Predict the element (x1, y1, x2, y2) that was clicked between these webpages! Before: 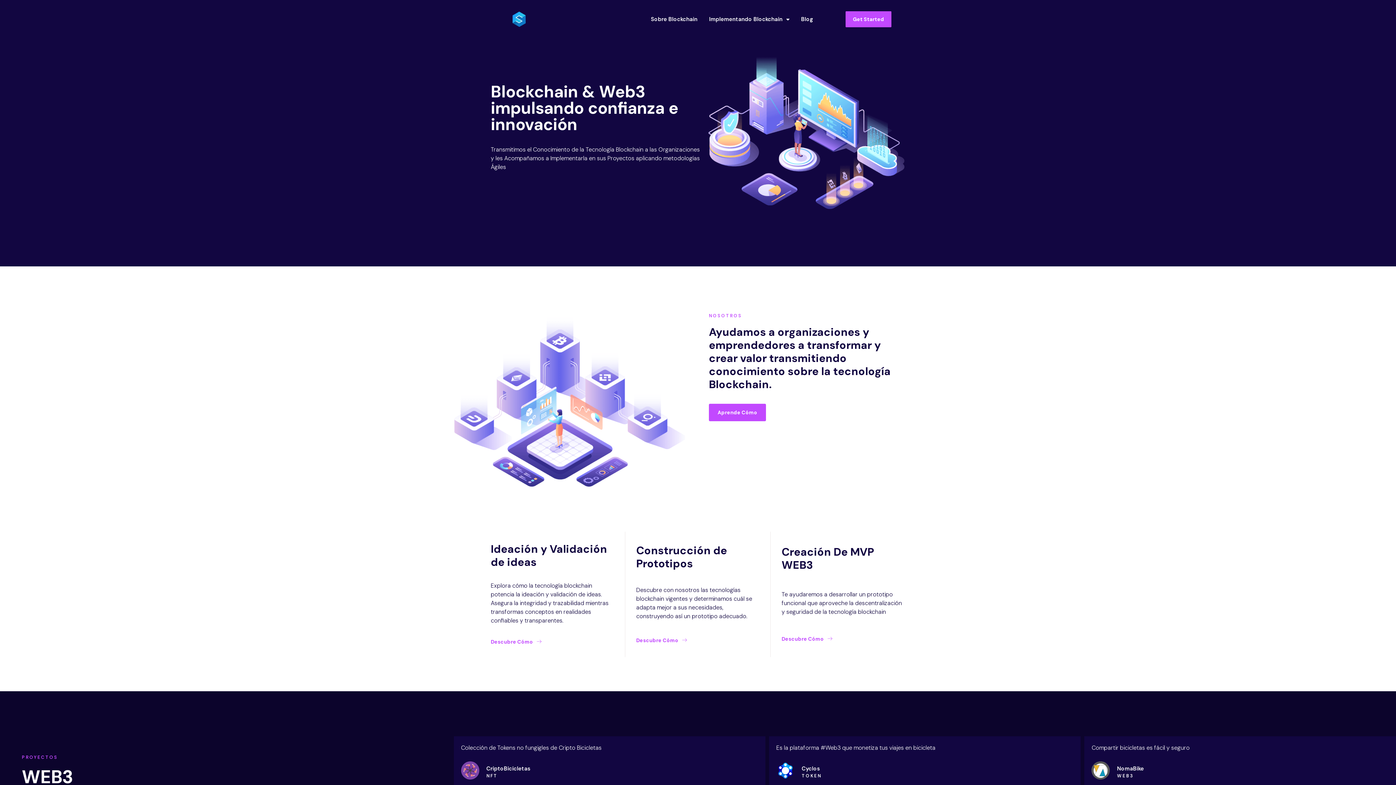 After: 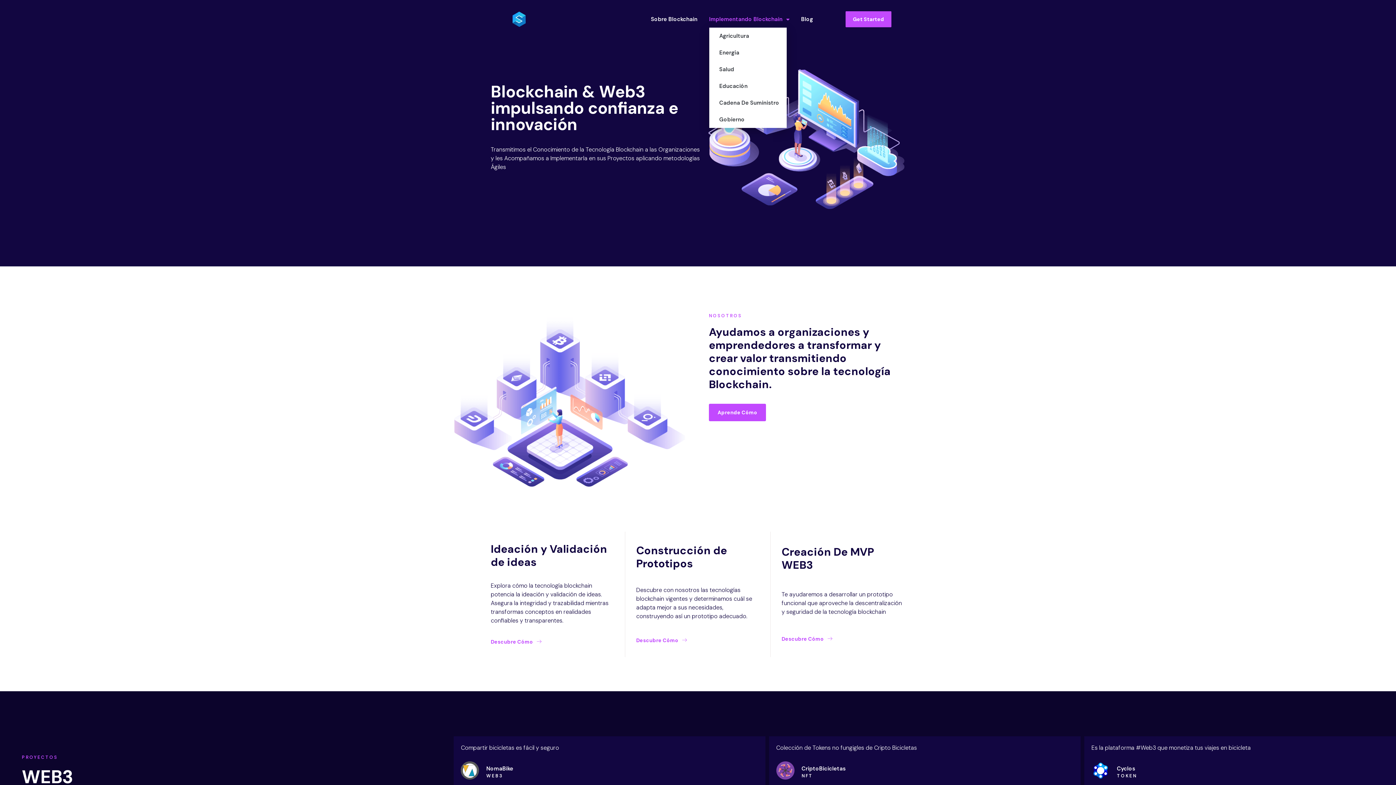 Action: label: Implementando Blockchain bbox: (709, 10, 789, 27)